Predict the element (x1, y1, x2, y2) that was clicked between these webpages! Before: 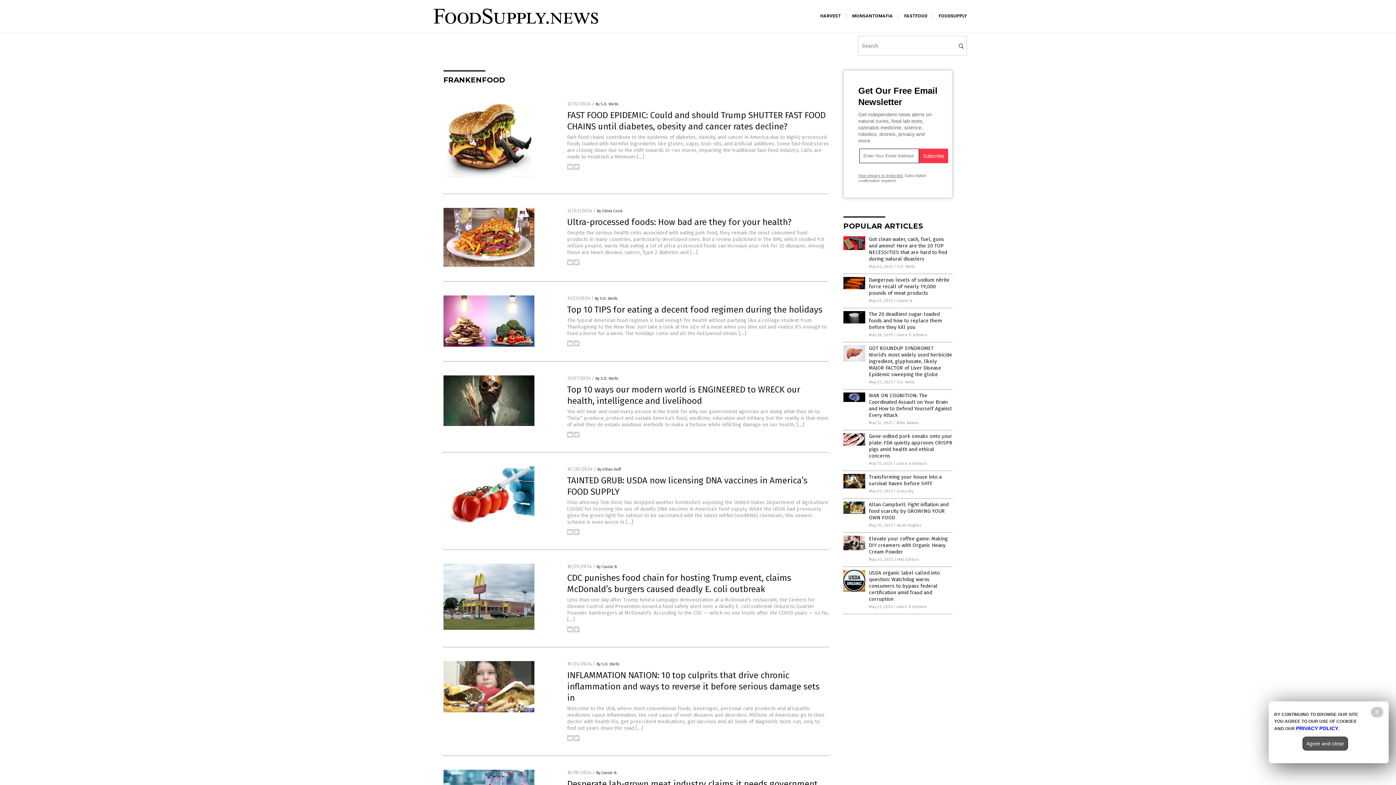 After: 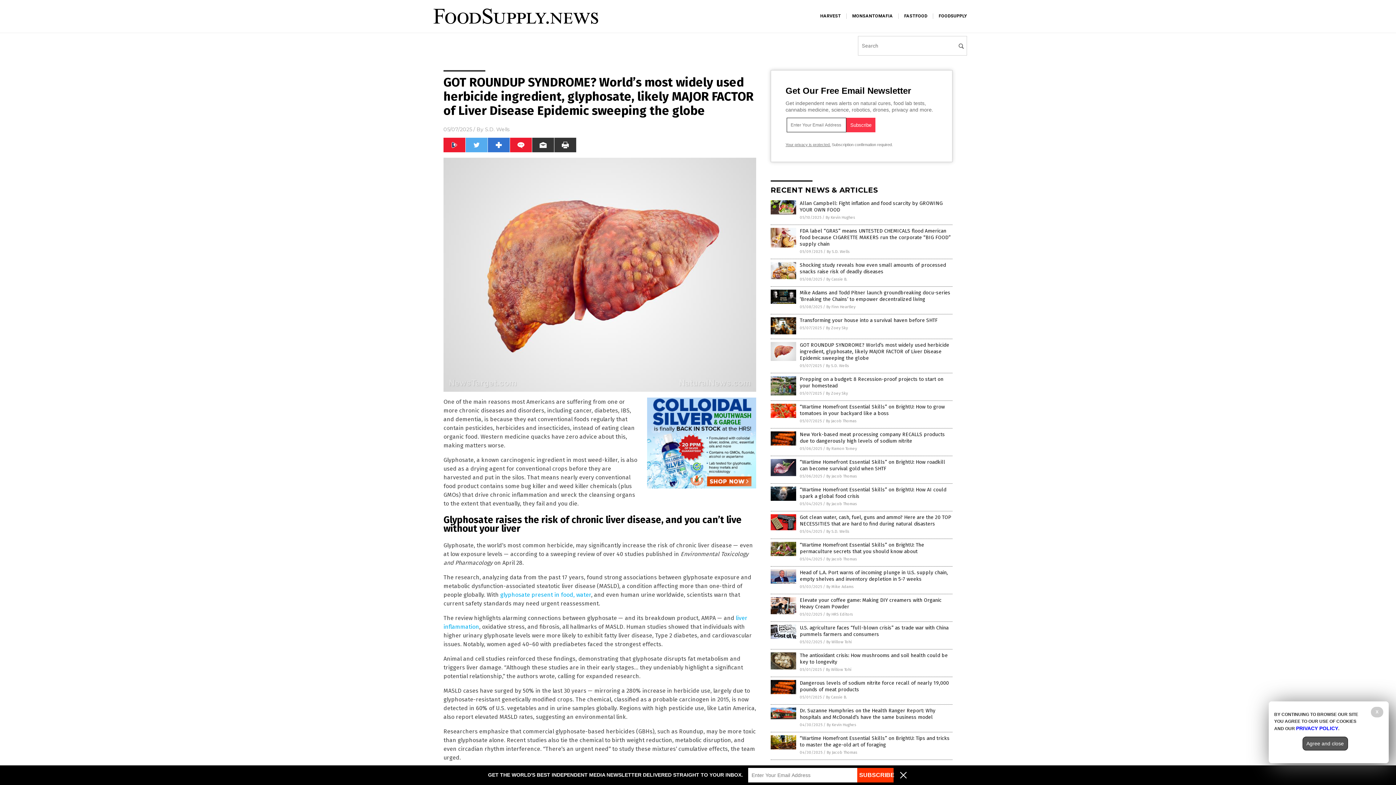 Action: bbox: (843, 357, 865, 362)